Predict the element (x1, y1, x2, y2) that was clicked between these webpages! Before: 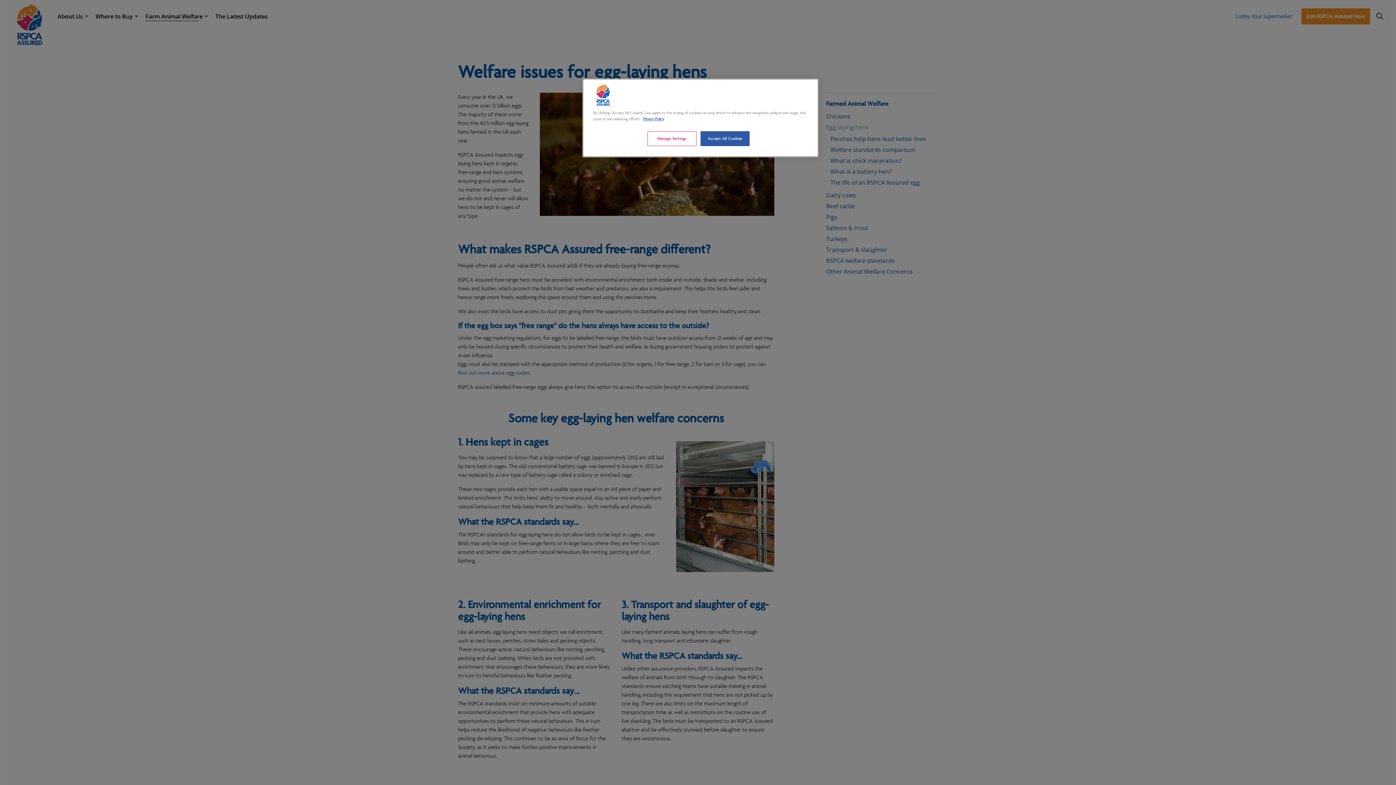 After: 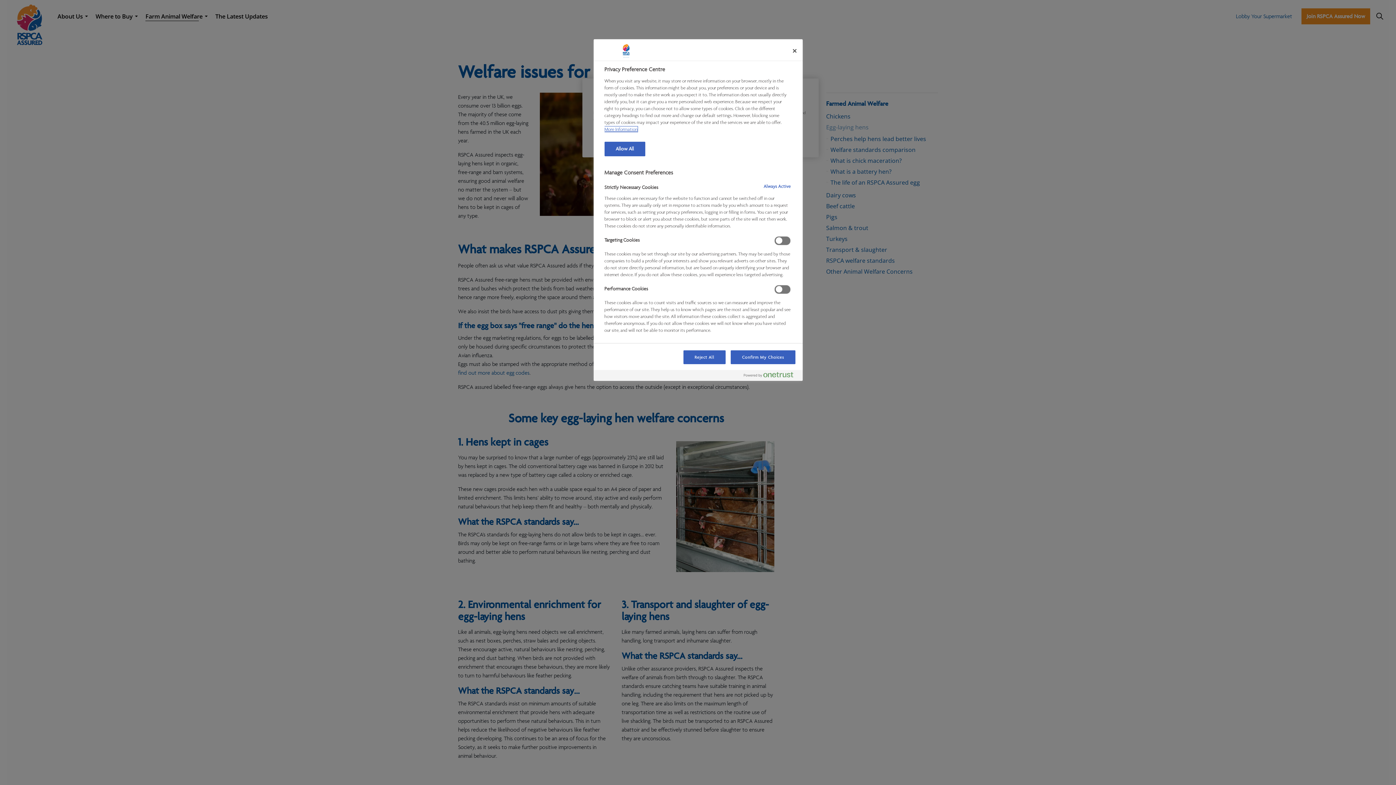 Action: bbox: (647, 131, 696, 146) label: Manage Settings